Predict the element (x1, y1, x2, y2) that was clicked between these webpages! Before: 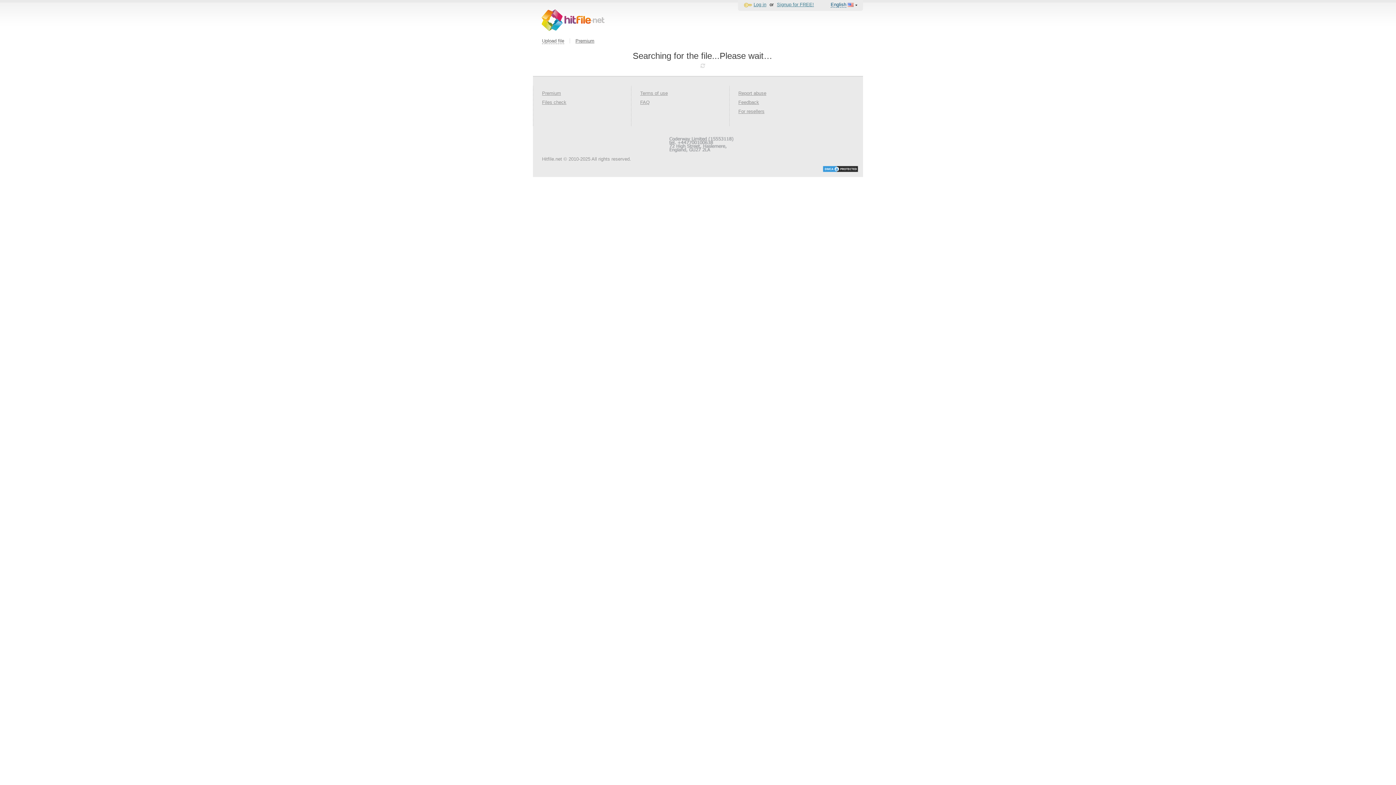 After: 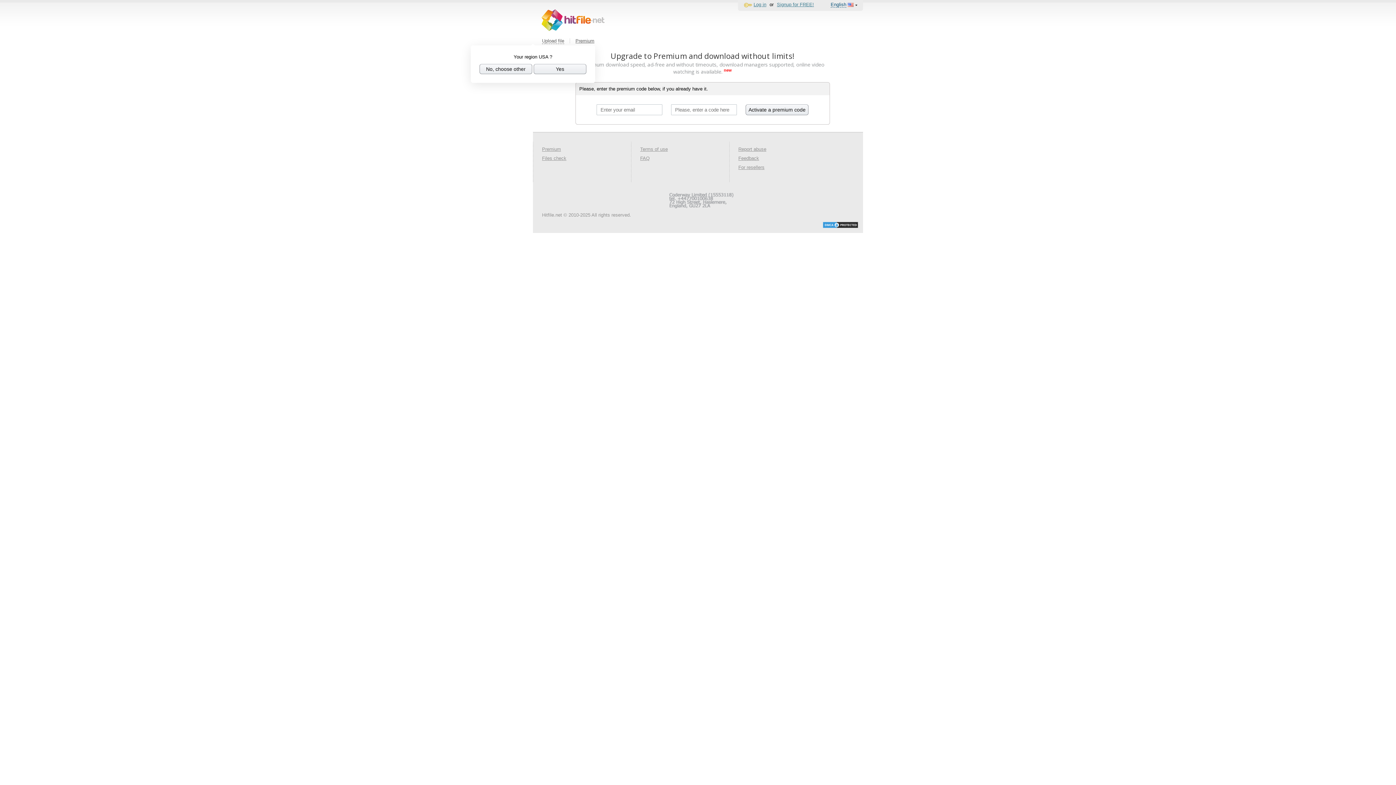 Action: label: Premium bbox: (575, 38, 594, 43)